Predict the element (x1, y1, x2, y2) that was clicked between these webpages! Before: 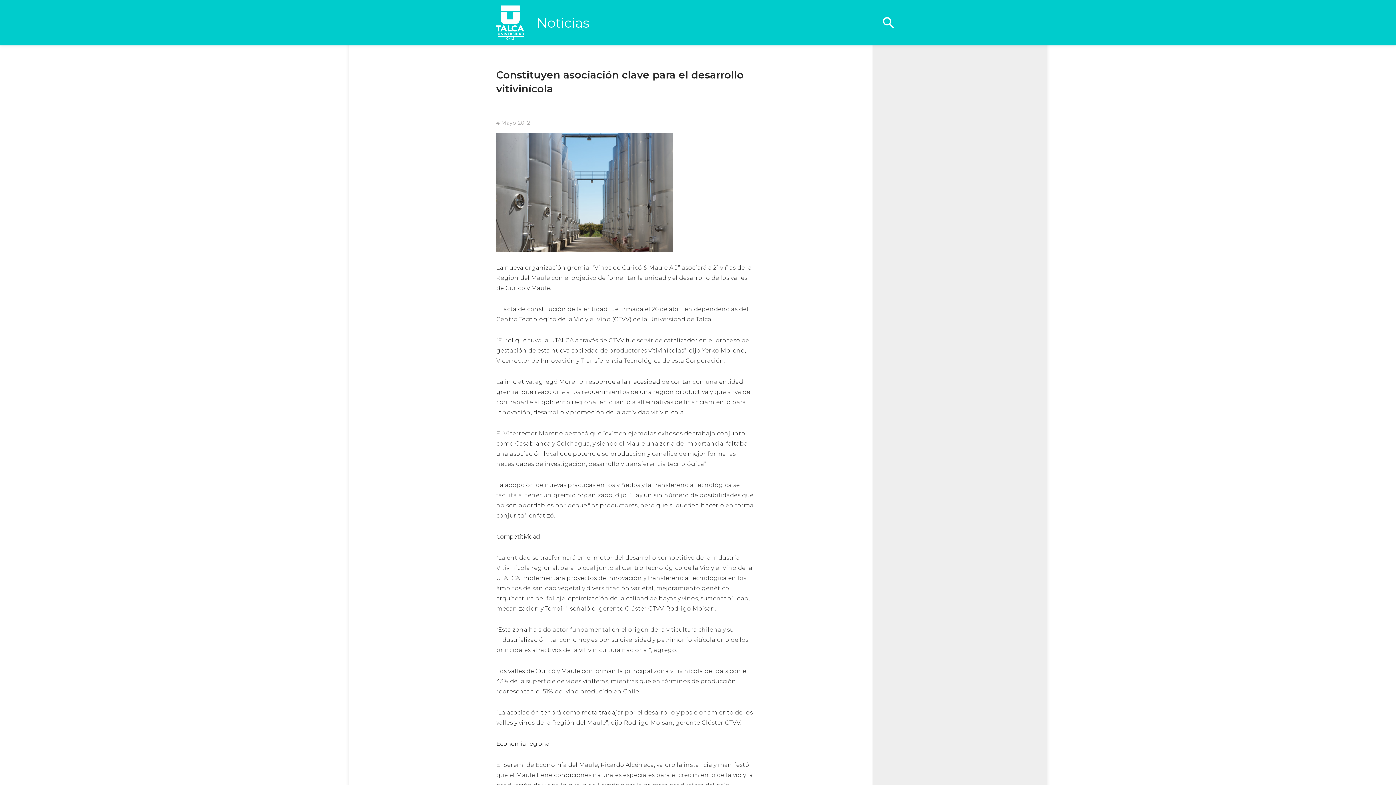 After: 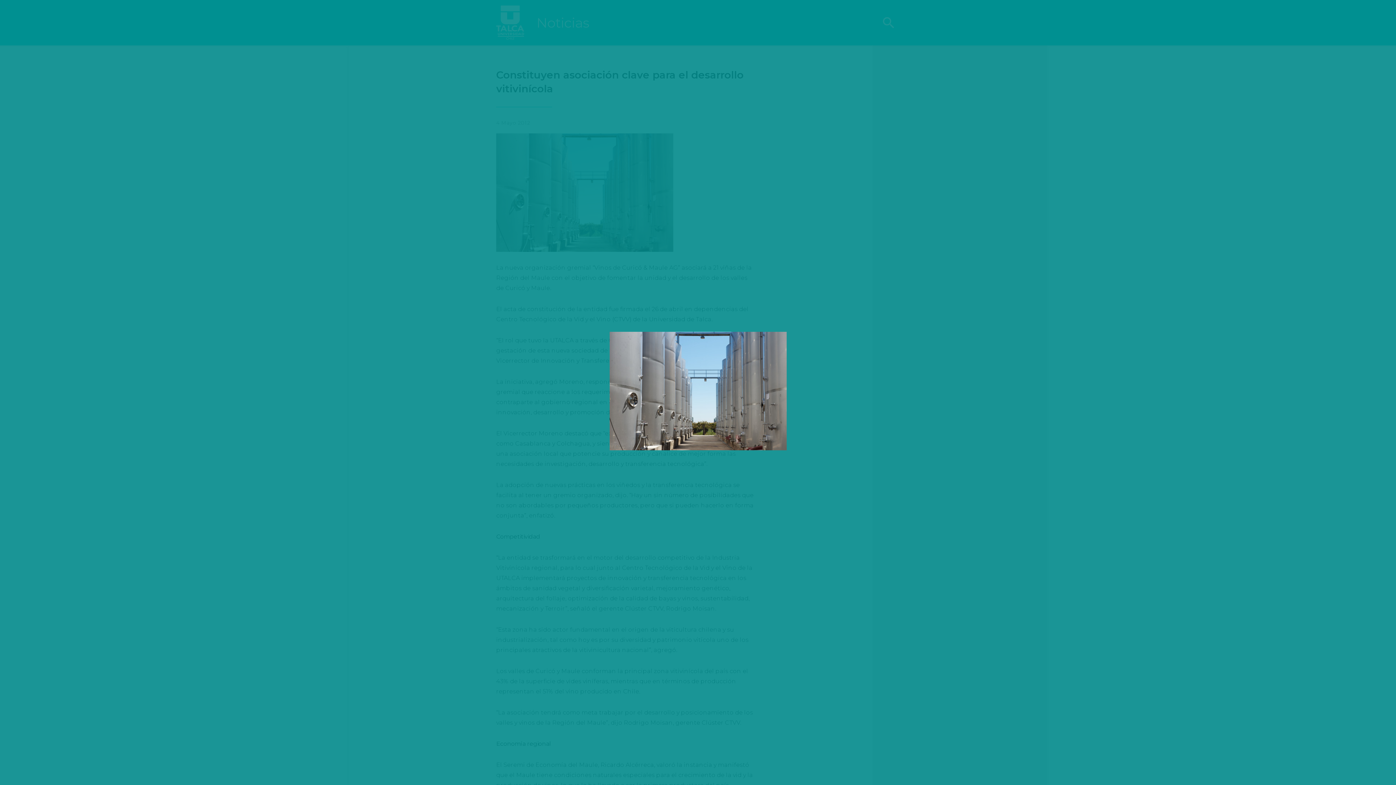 Action: bbox: (496, 188, 673, 195)